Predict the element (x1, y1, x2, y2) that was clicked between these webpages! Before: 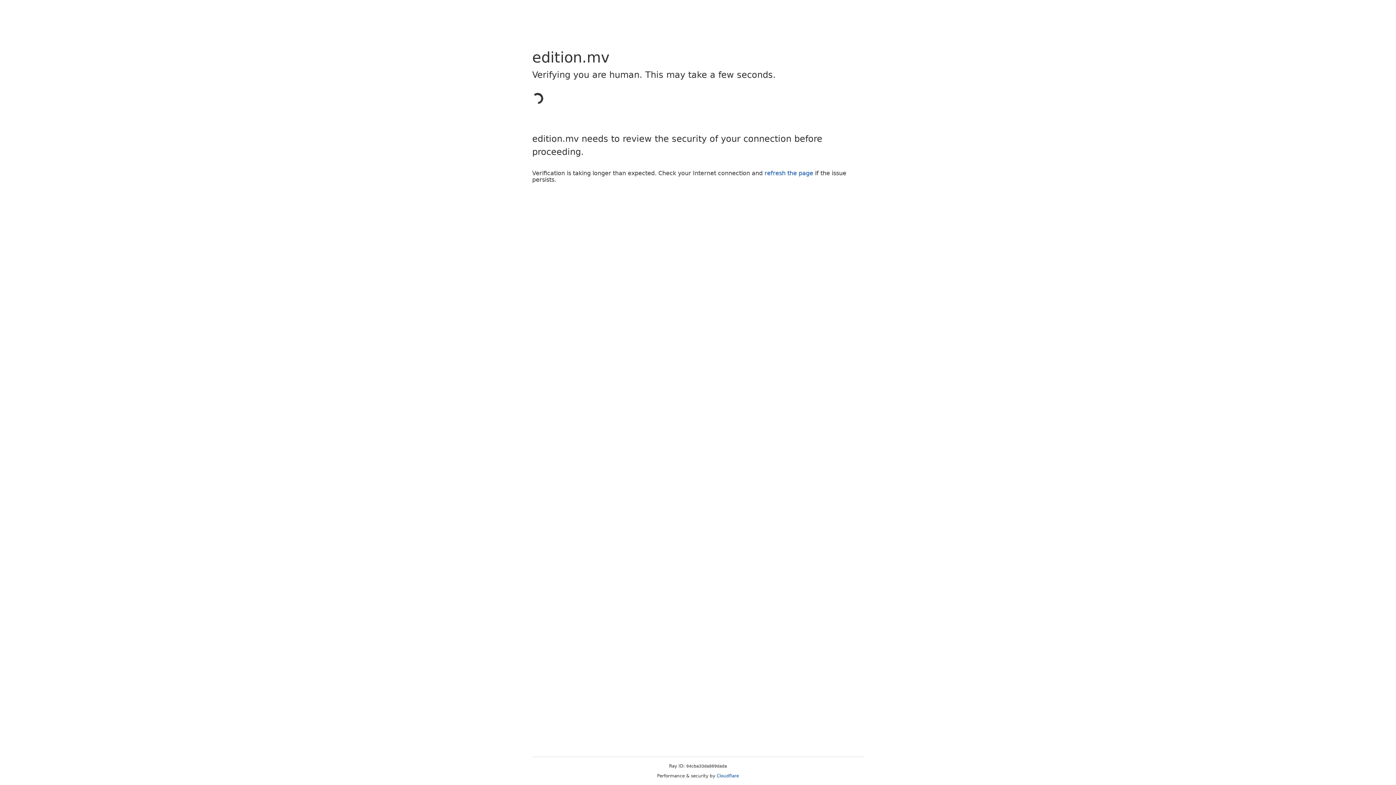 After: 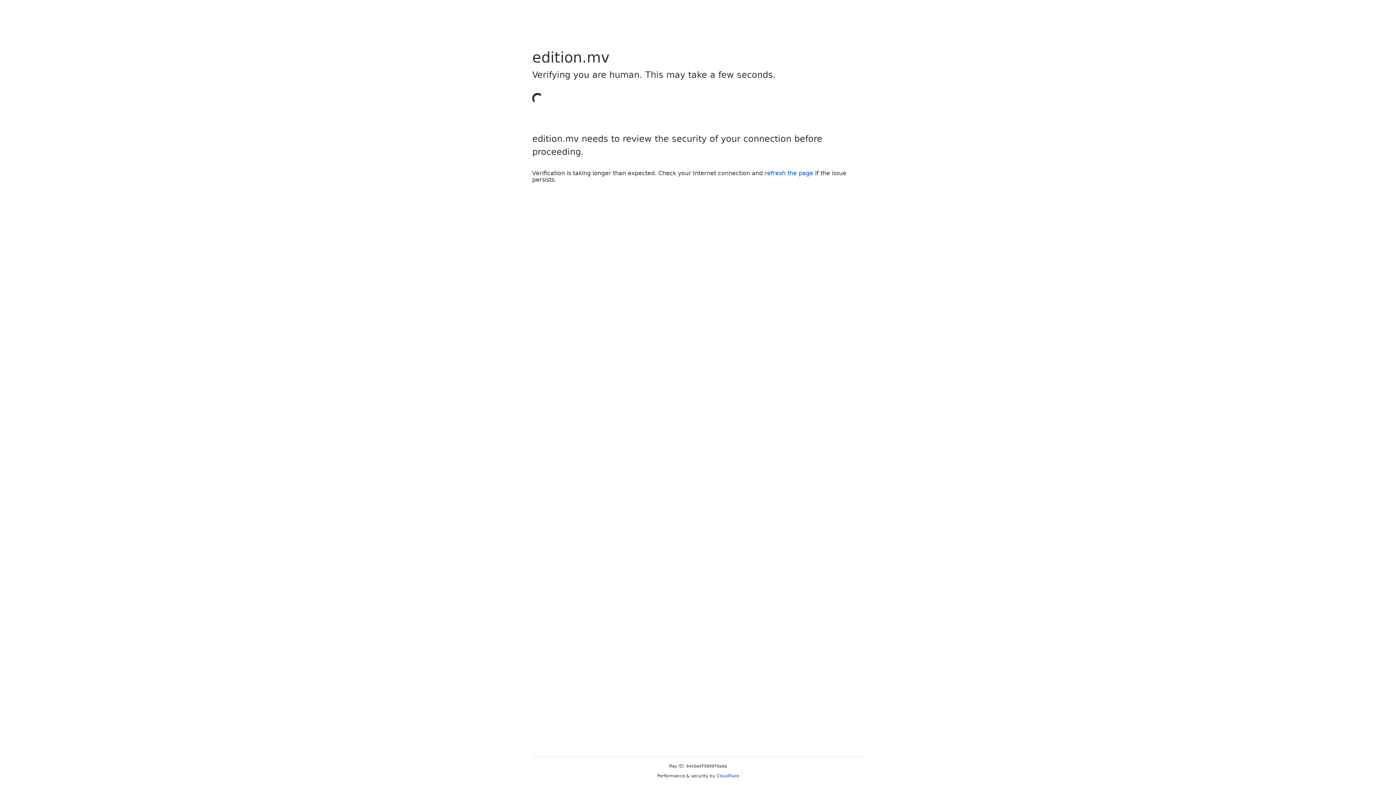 Action: bbox: (764, 169, 813, 176) label: refresh the page